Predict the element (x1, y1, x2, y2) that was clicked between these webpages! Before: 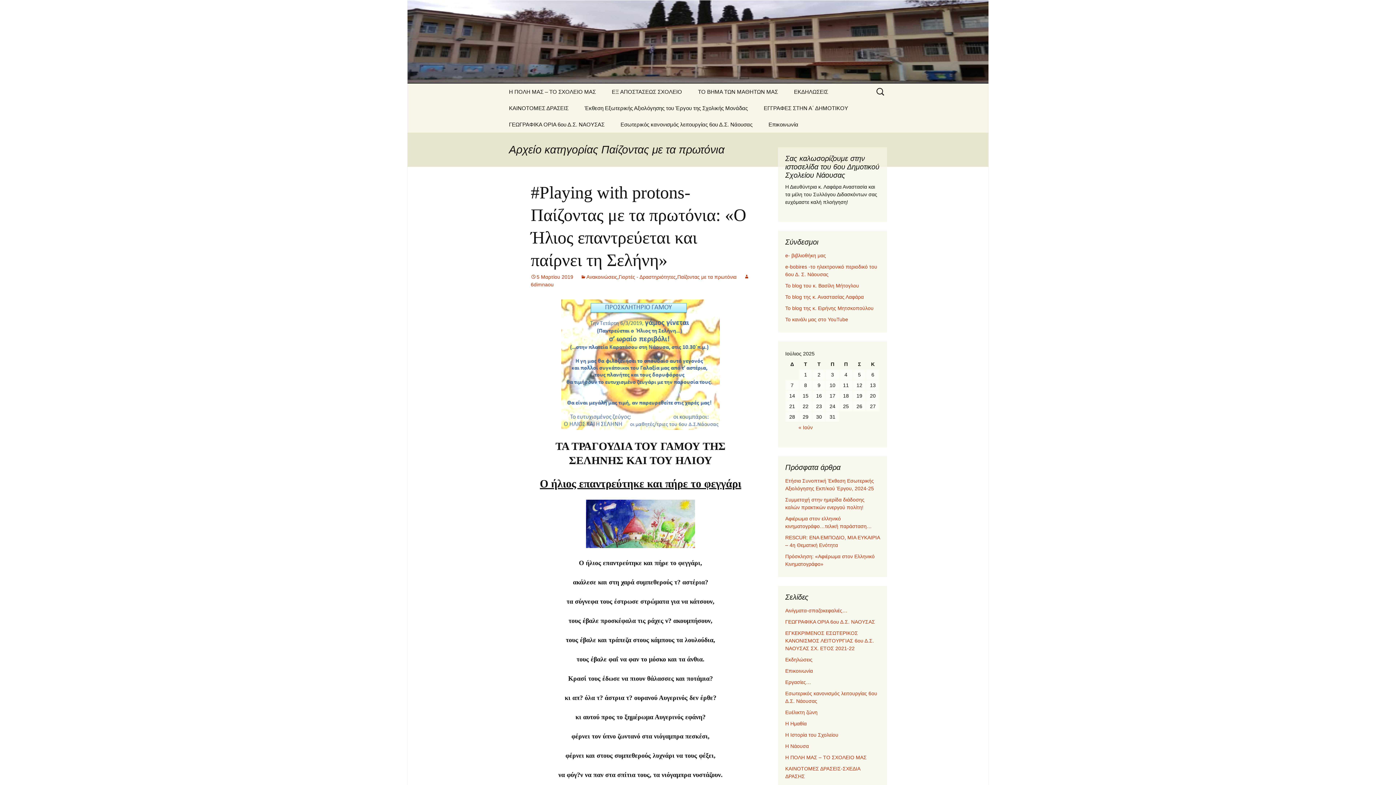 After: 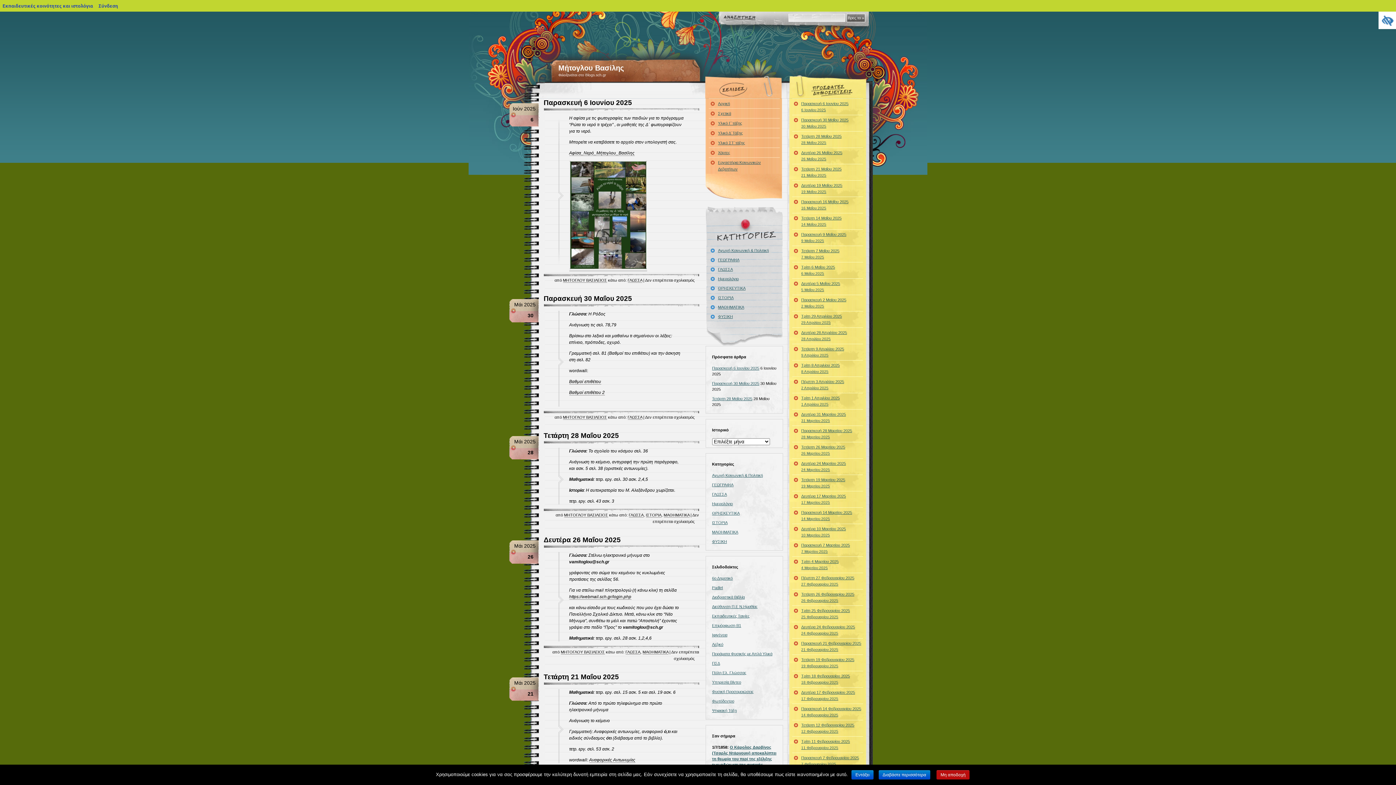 Action: label: To blog του κ. Βασίλη Μήτογλου bbox: (785, 282, 859, 288)